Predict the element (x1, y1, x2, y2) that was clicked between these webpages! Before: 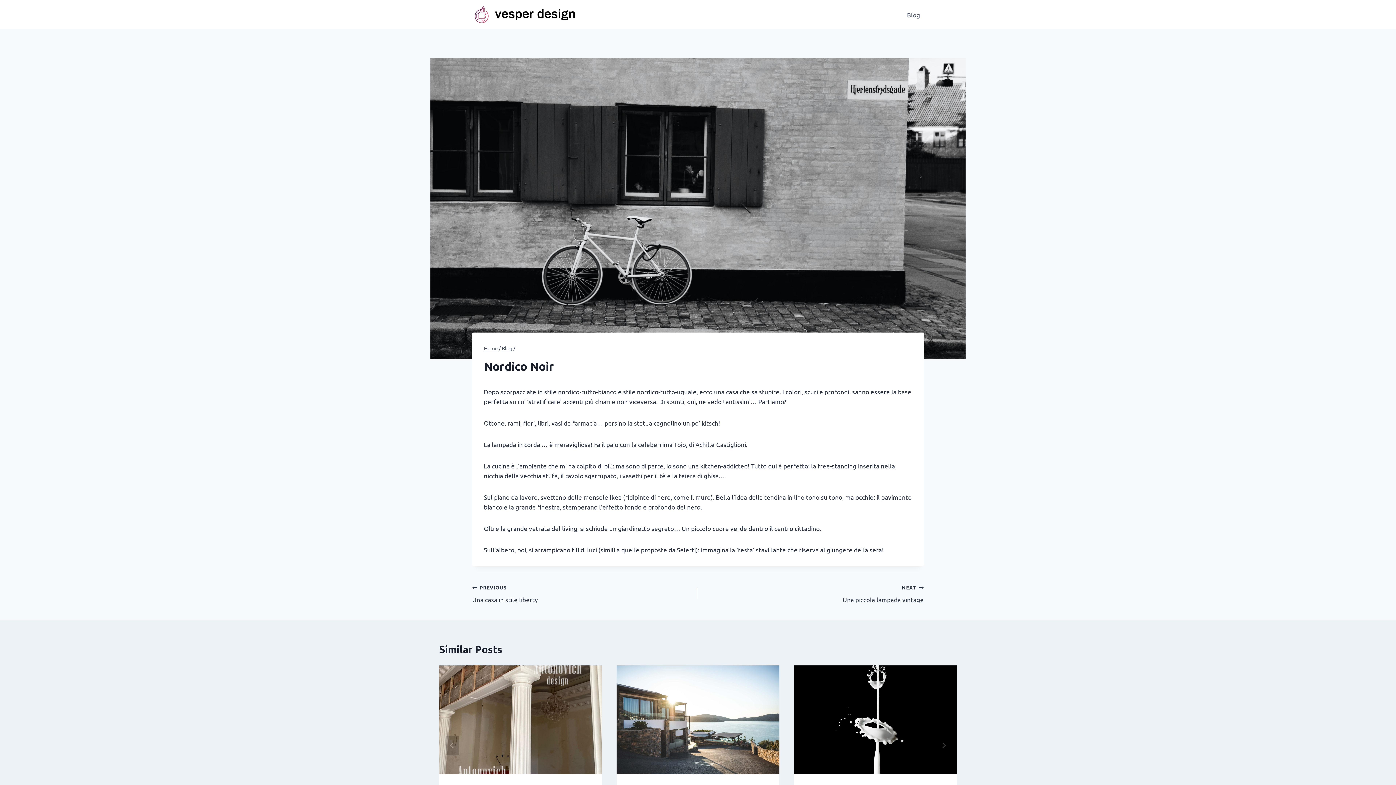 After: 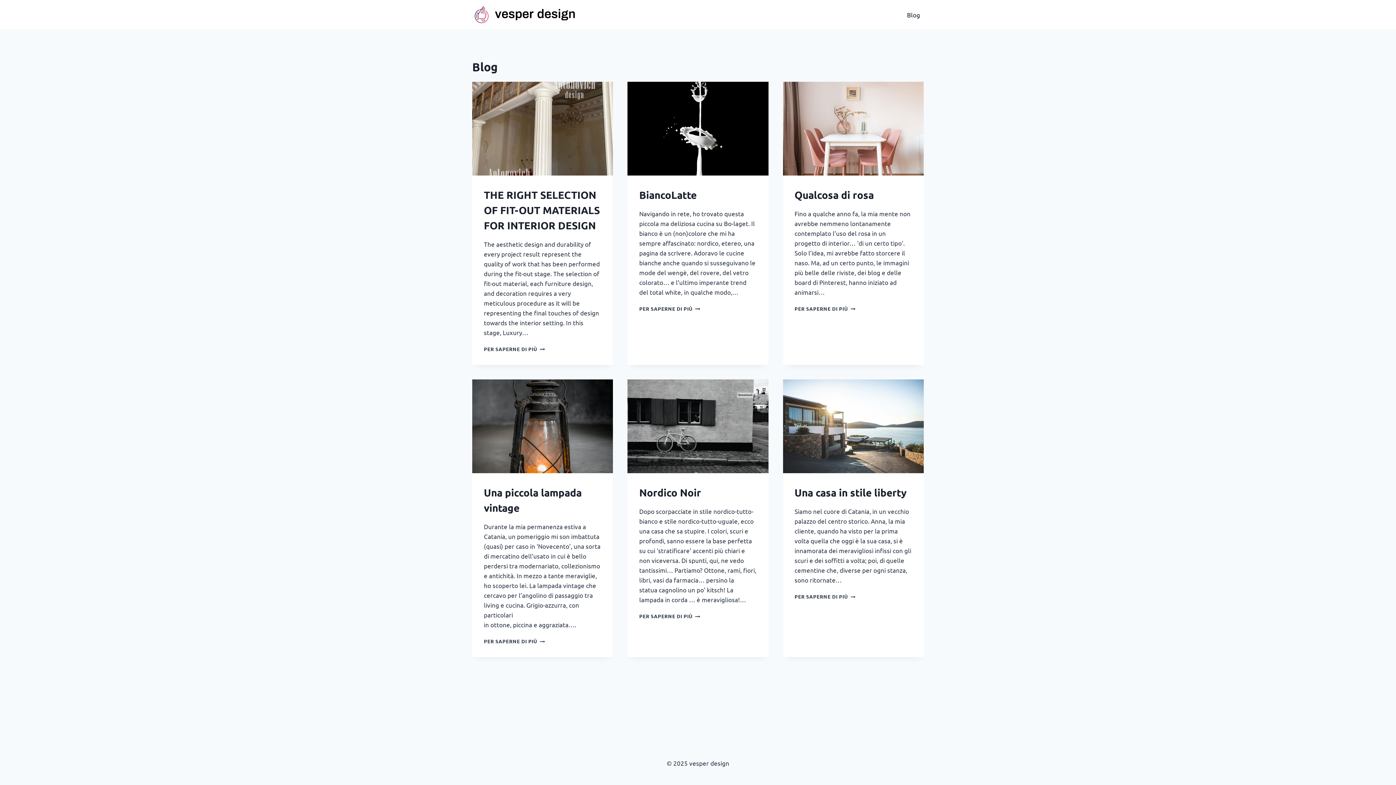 Action: label: Blog bbox: (903, 5, 924, 23)